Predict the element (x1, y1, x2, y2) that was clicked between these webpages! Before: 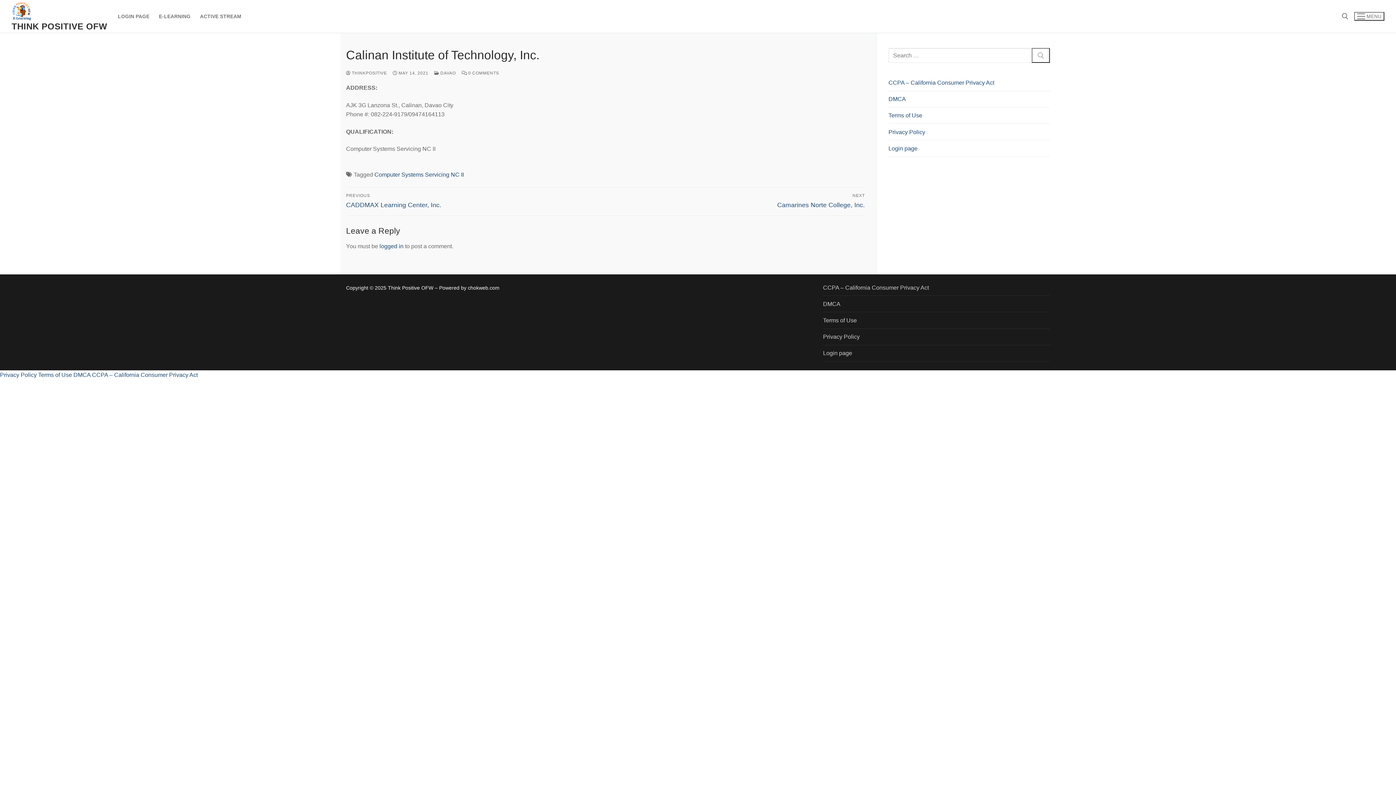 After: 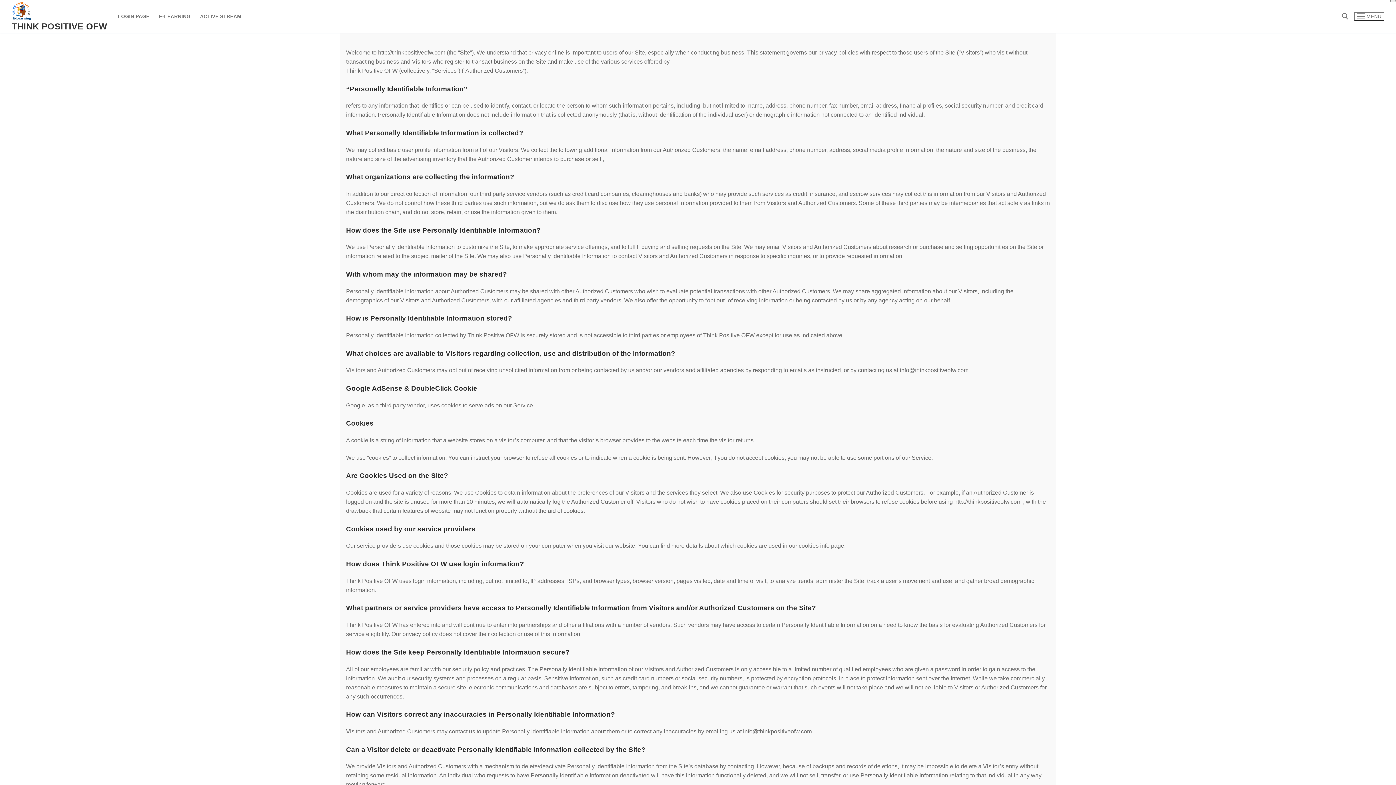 Action: label: Privacy Policy bbox: (823, 332, 1050, 345)